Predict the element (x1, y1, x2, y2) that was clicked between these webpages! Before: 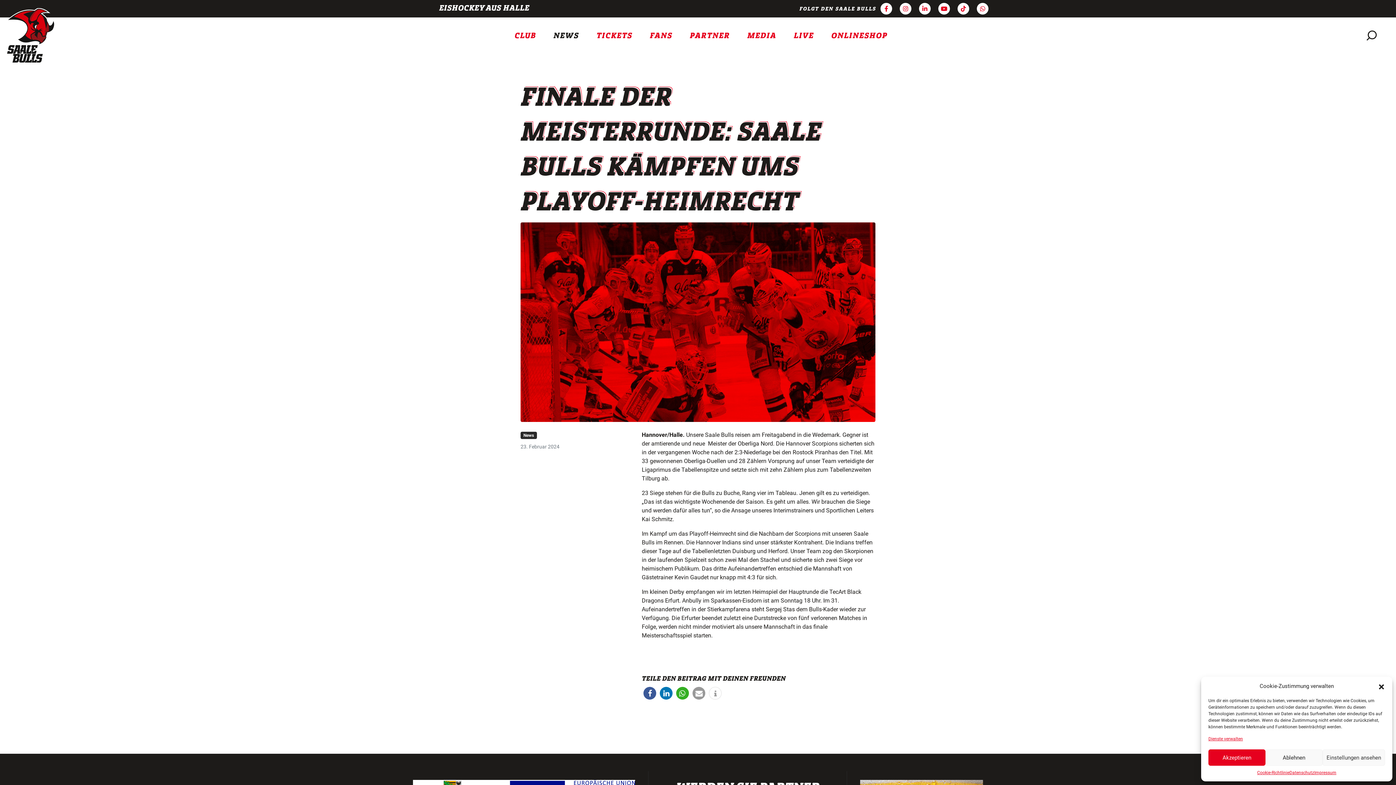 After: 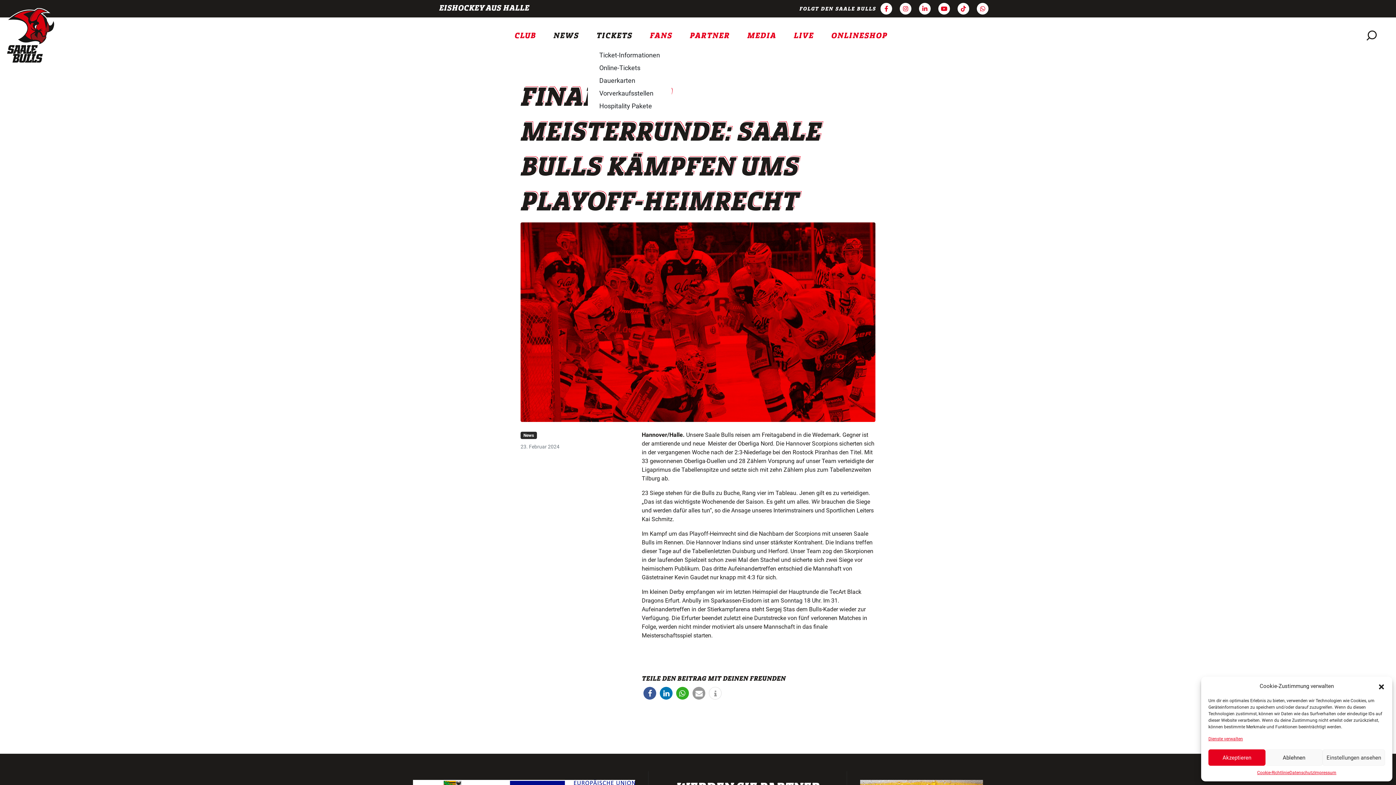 Action: label: TICKETS bbox: (587, 26, 641, 45)